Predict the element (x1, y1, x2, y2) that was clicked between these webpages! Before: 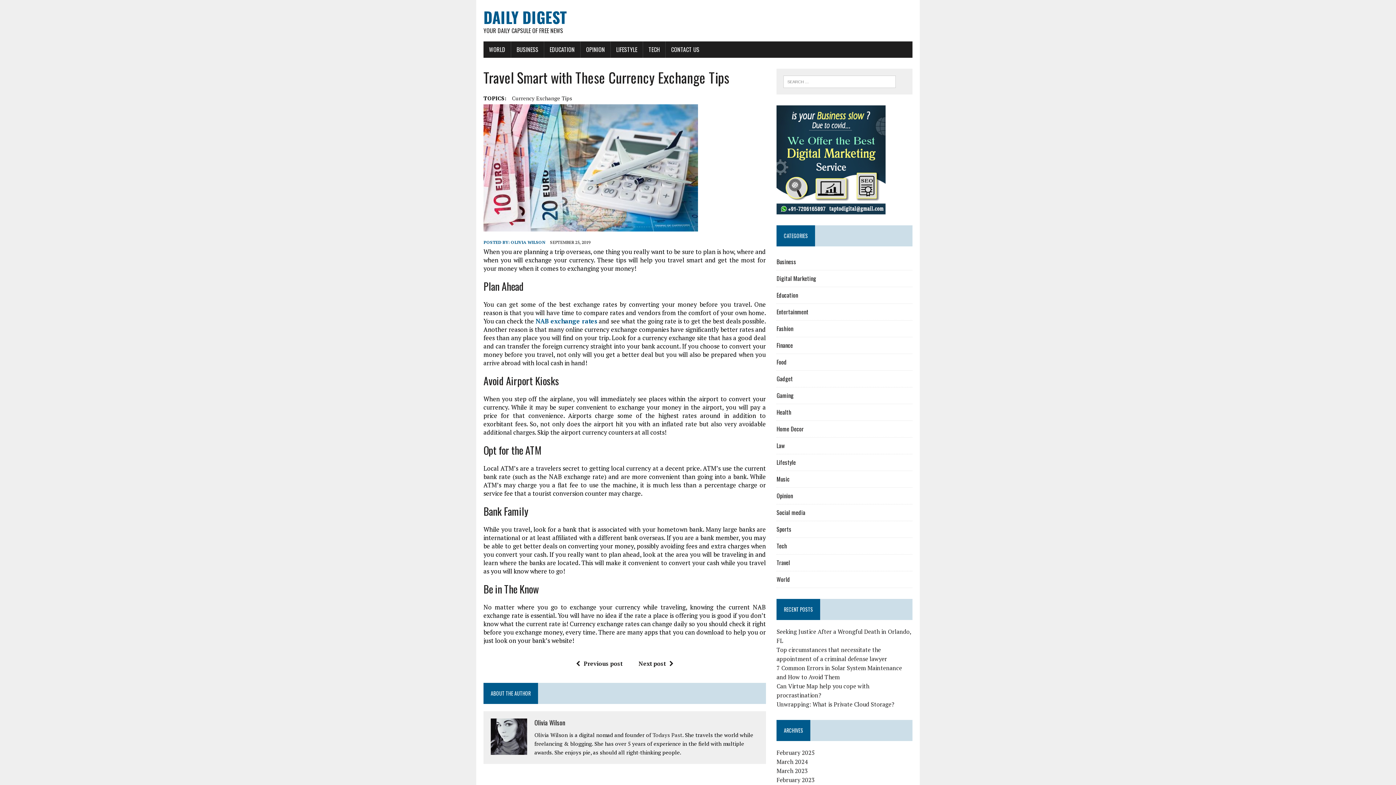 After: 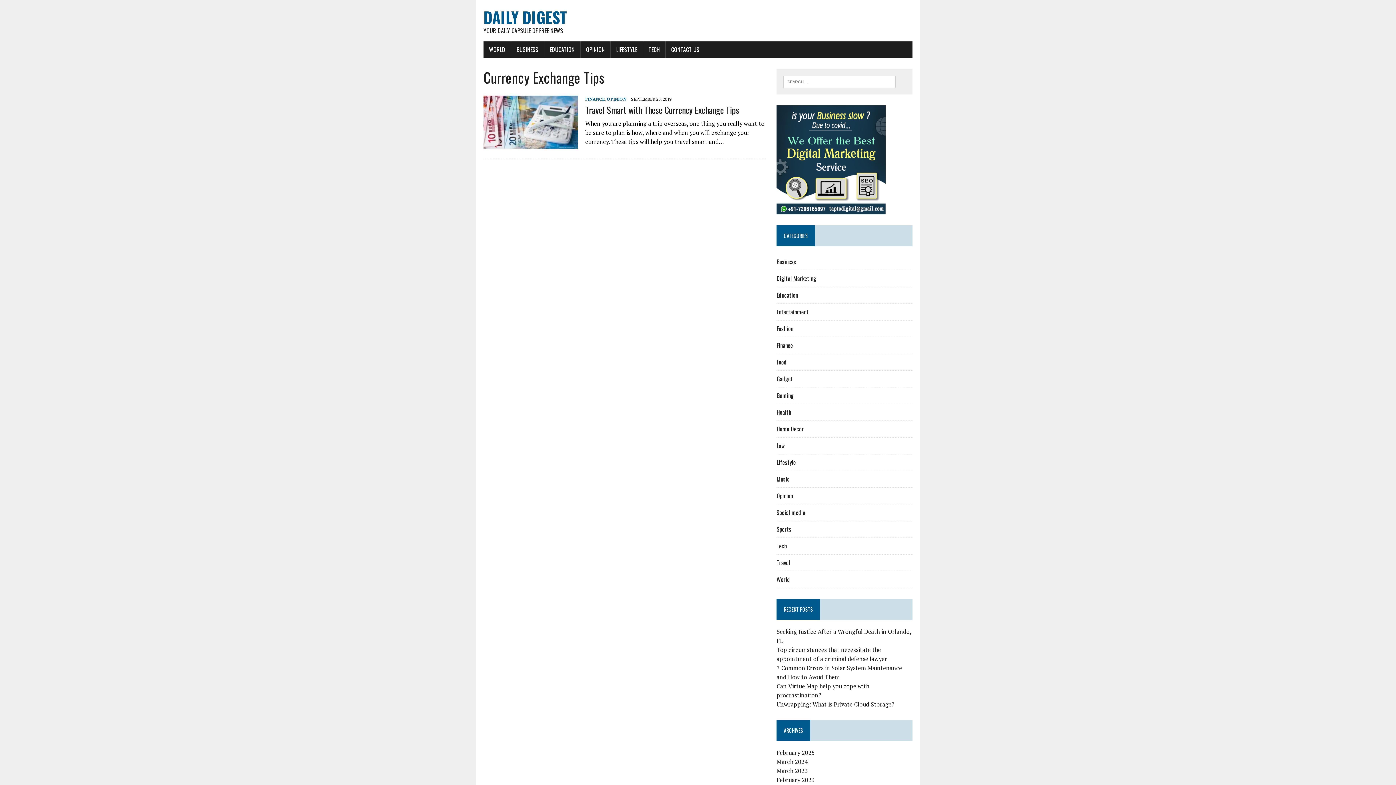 Action: label: Currency Exchange Tips bbox: (512, 93, 572, 102)